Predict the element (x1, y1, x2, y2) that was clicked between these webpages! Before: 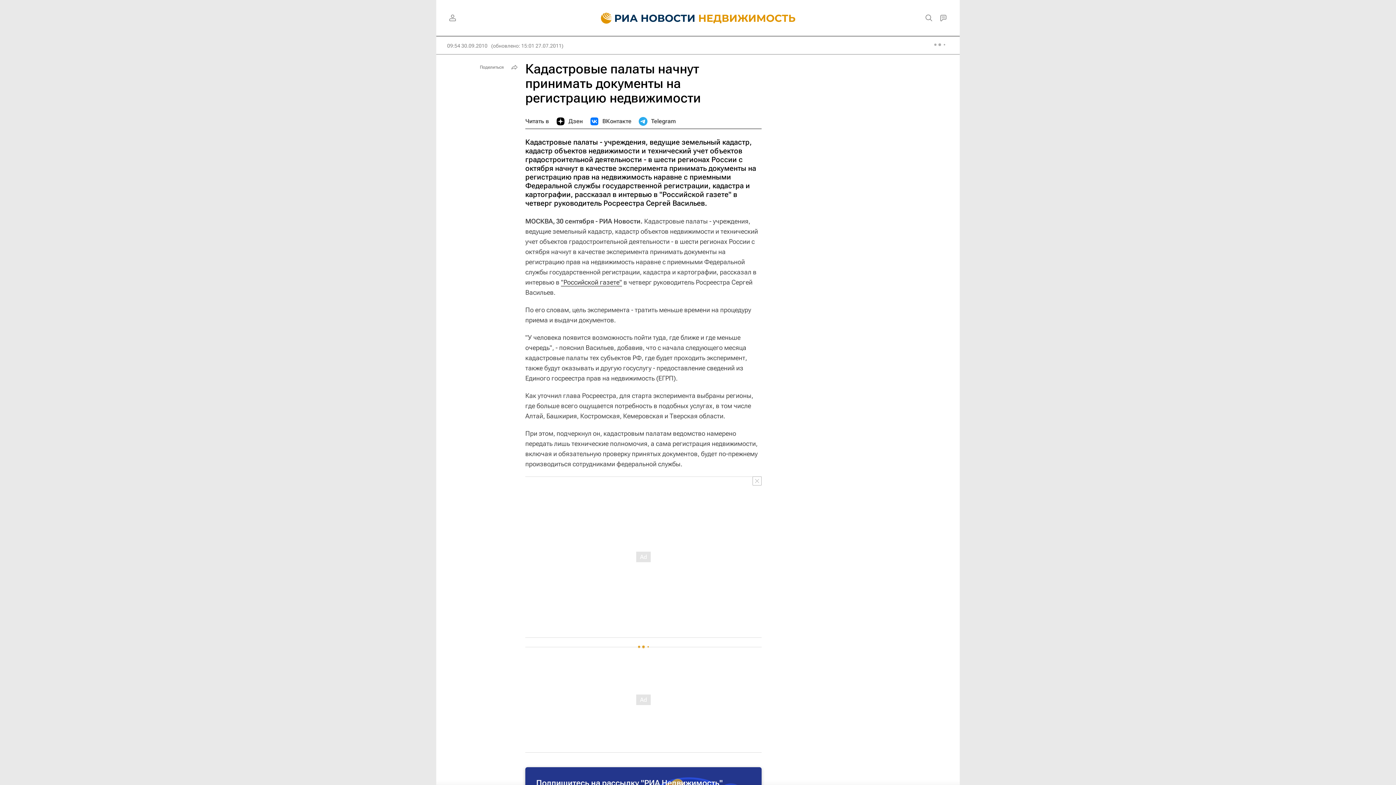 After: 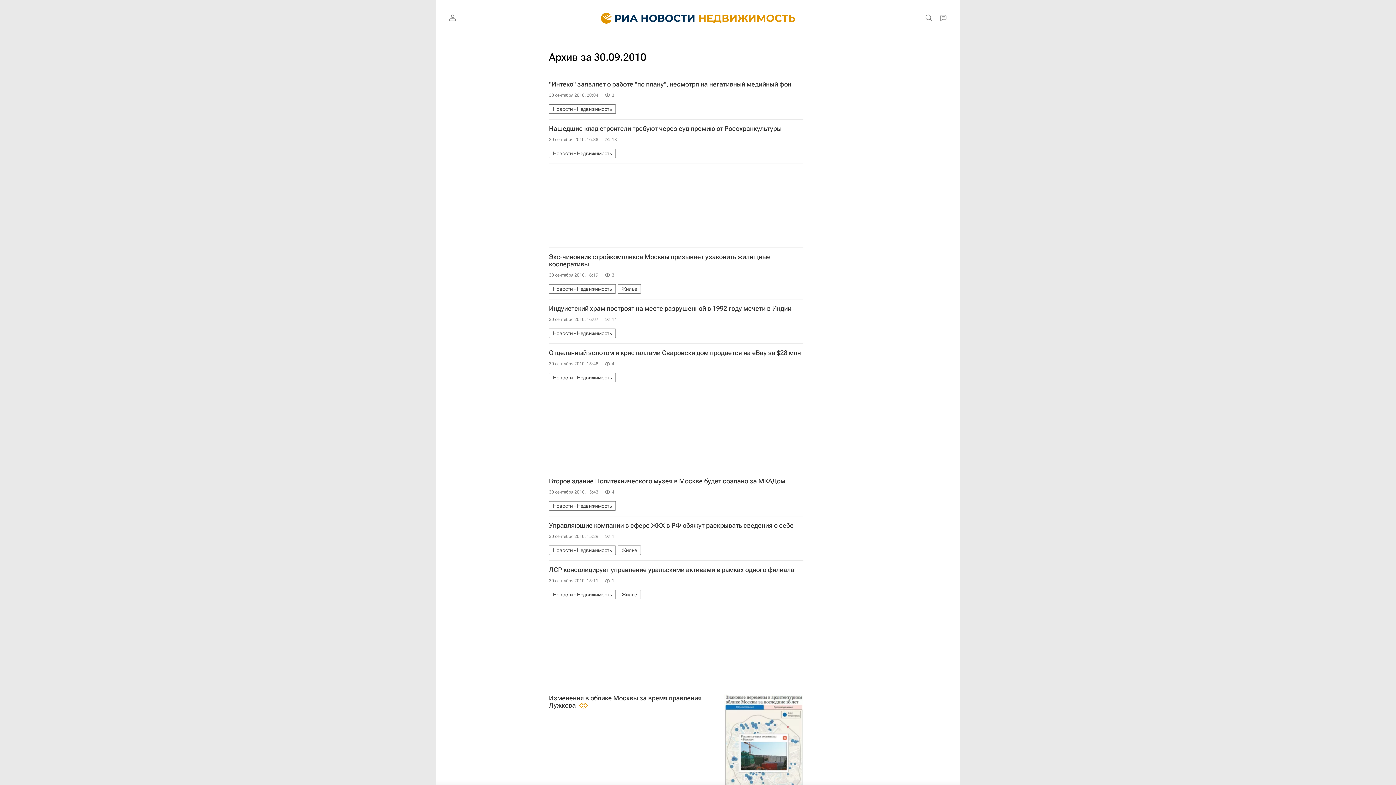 Action: label: 09:54 30.09.2010 bbox: (447, 42, 487, 49)